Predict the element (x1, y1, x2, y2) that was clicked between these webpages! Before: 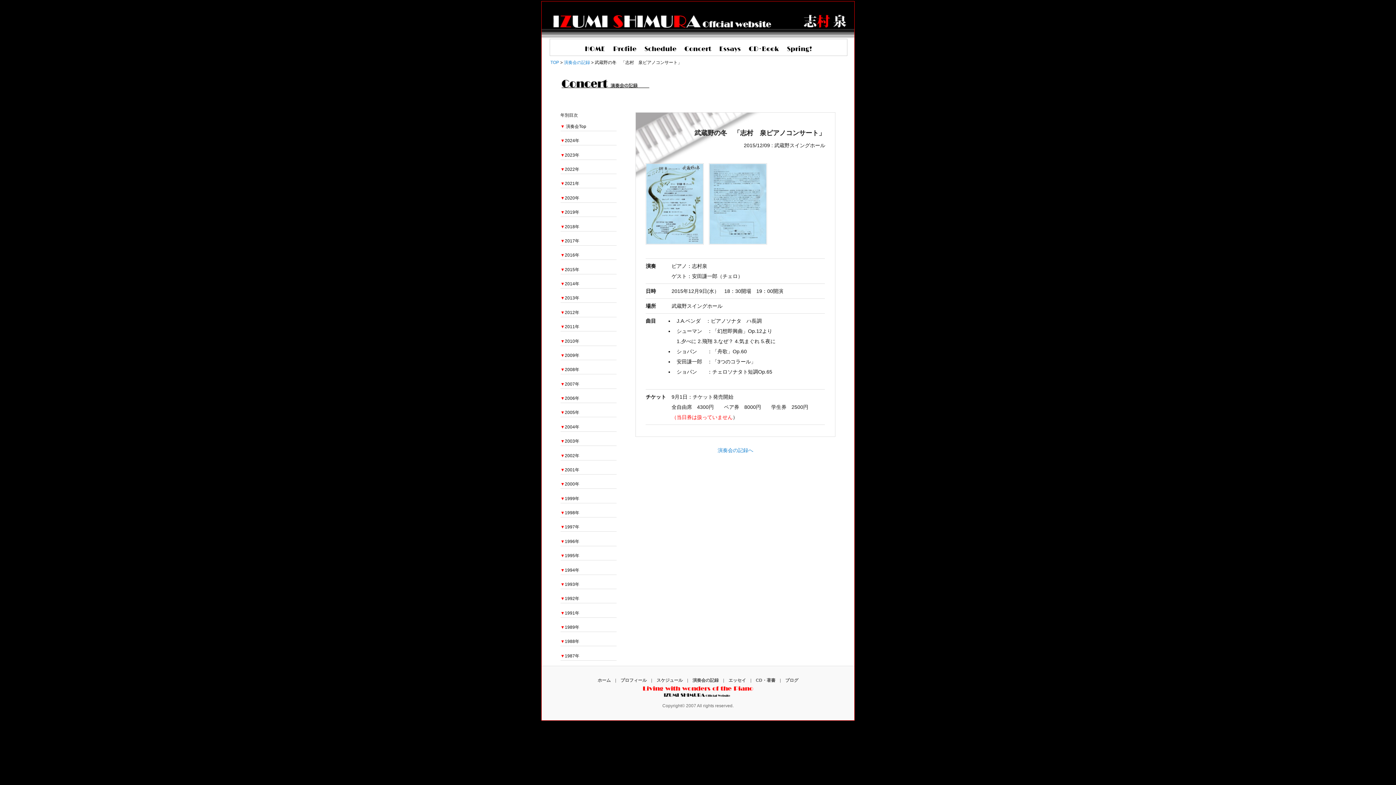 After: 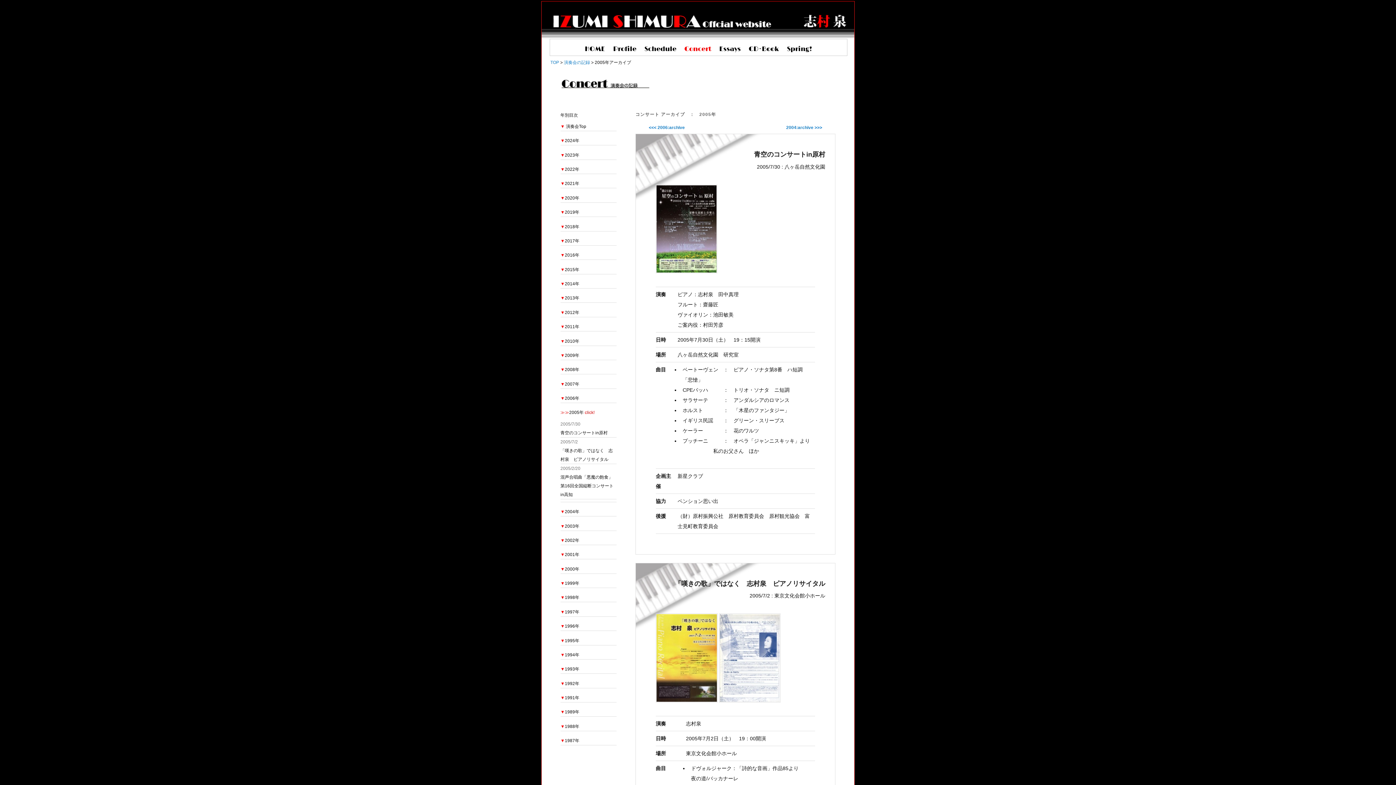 Action: bbox: (560, 410, 579, 415) label: ▼2005年